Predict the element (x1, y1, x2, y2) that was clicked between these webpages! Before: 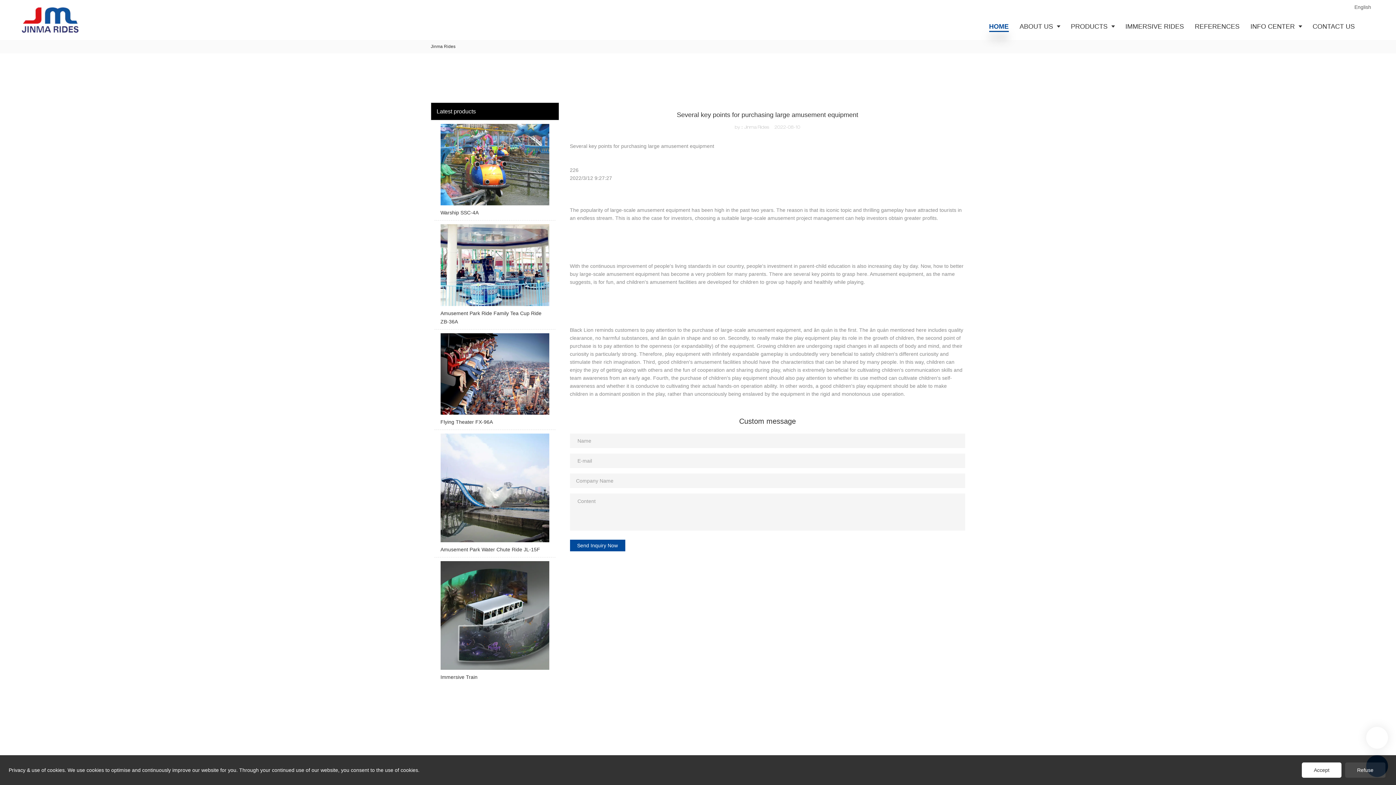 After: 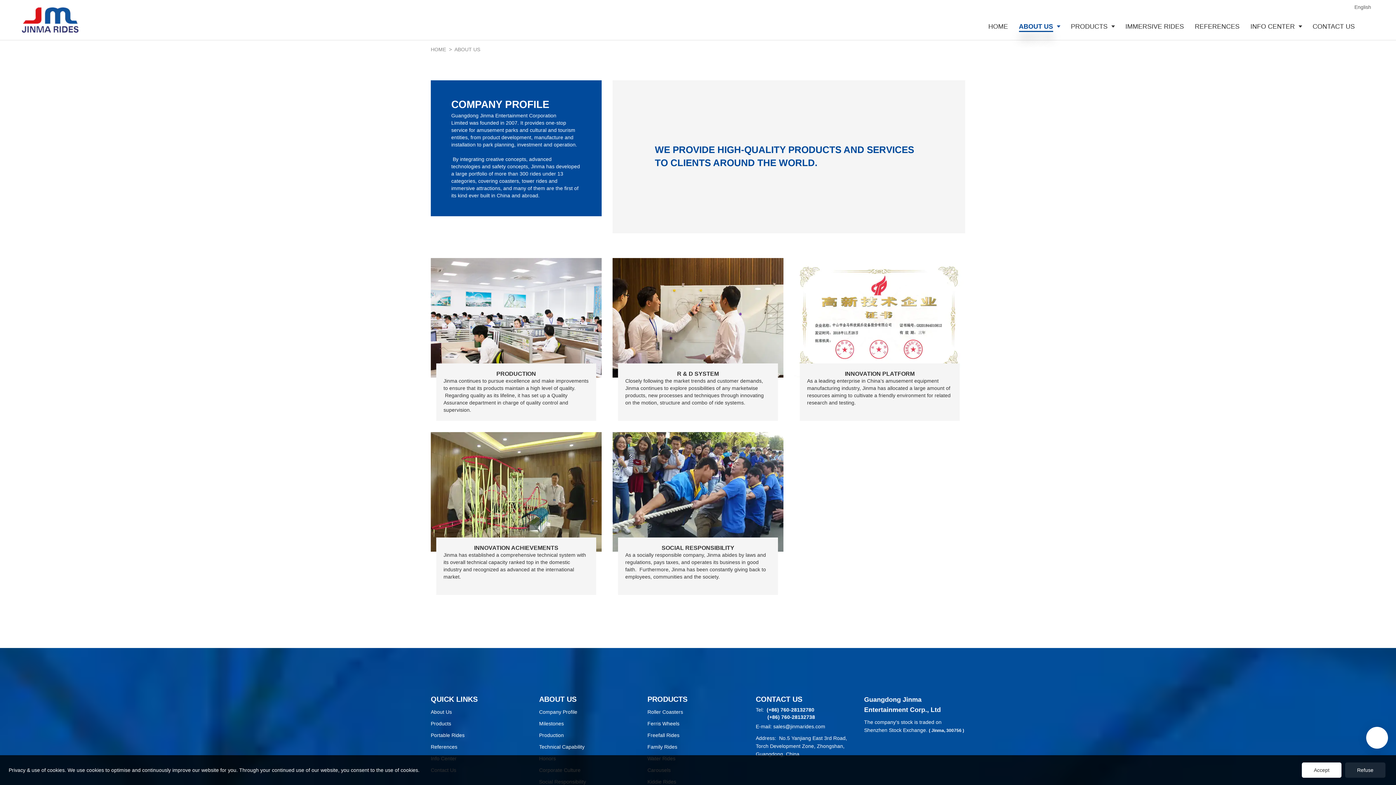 Action: bbox: (1014, 13, 1065, 40) label: ABOUT US